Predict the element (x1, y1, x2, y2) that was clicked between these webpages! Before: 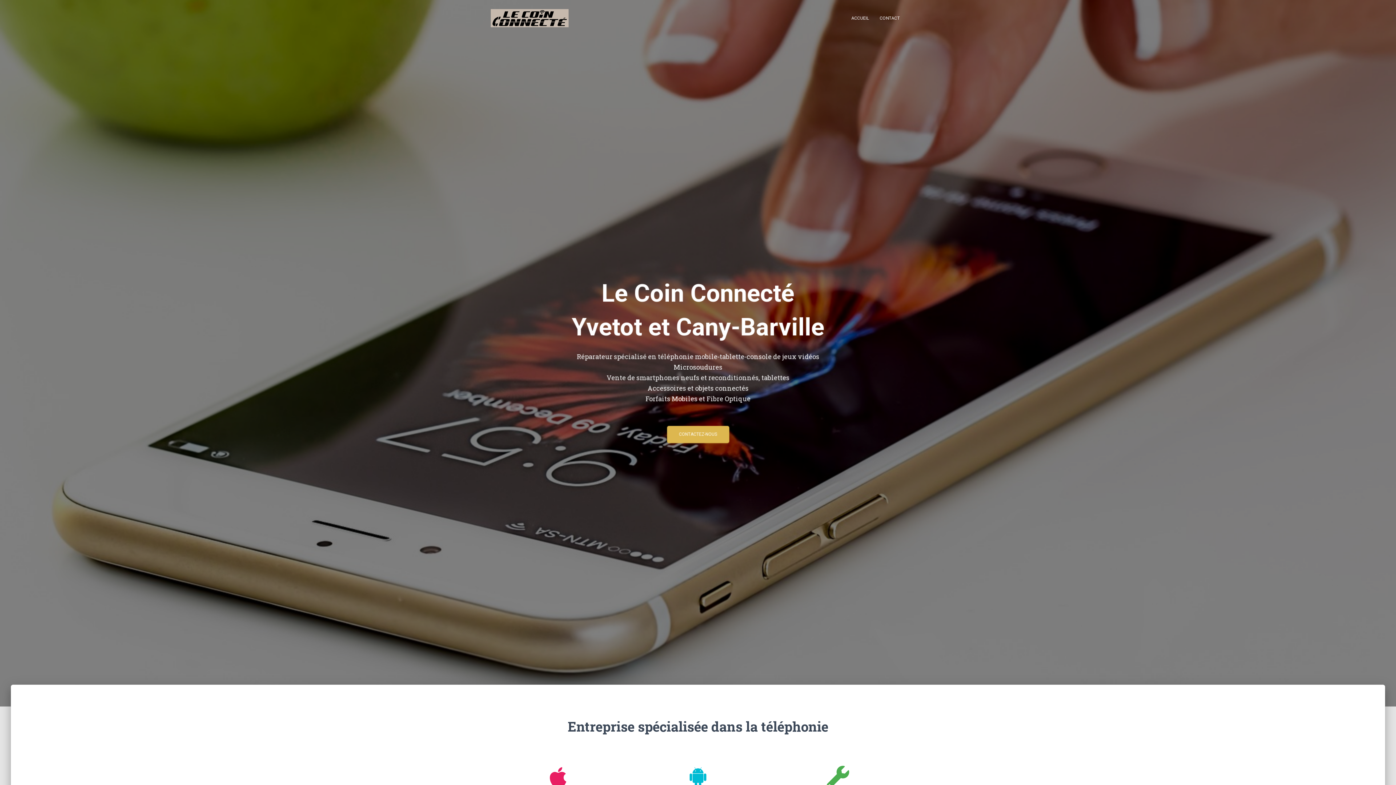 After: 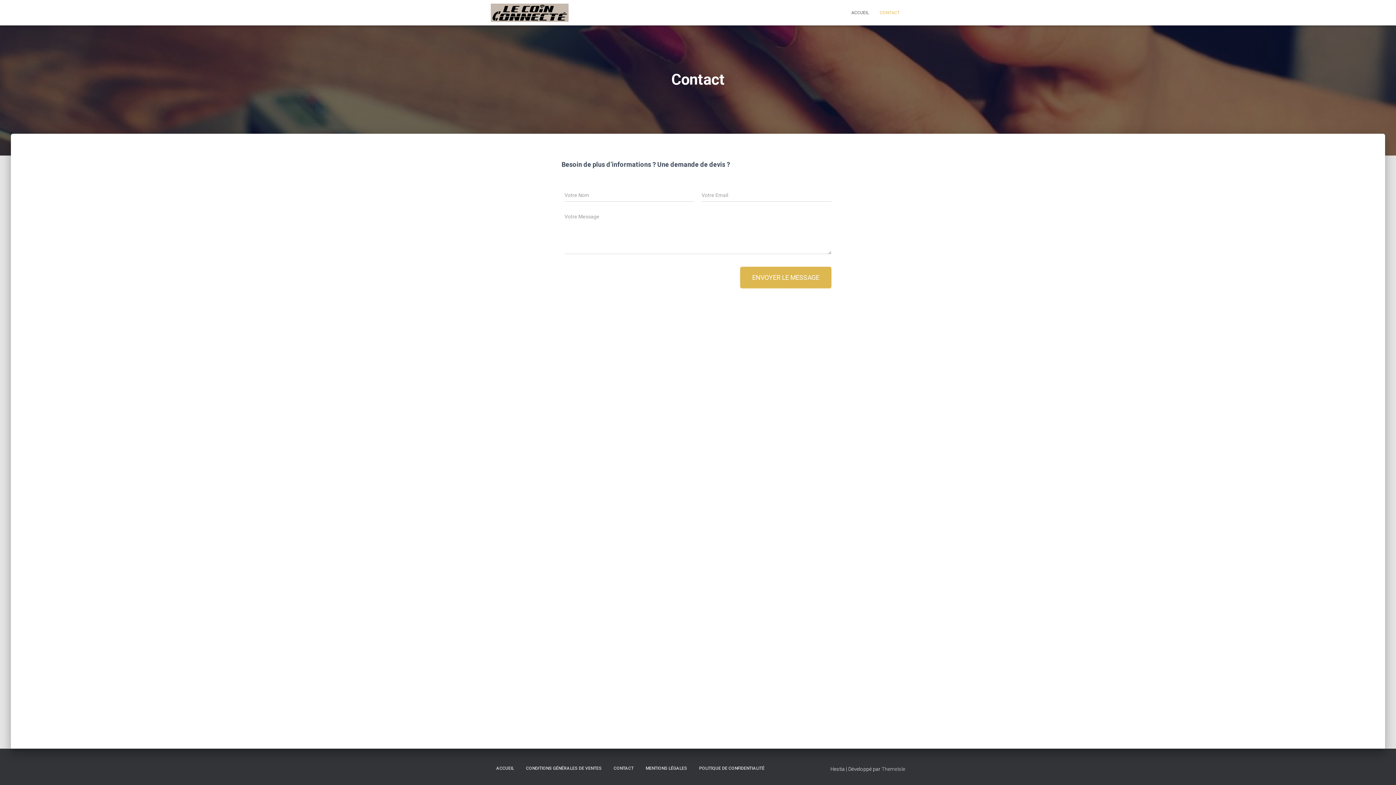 Action: bbox: (874, 9, 905, 27) label: CONTACT